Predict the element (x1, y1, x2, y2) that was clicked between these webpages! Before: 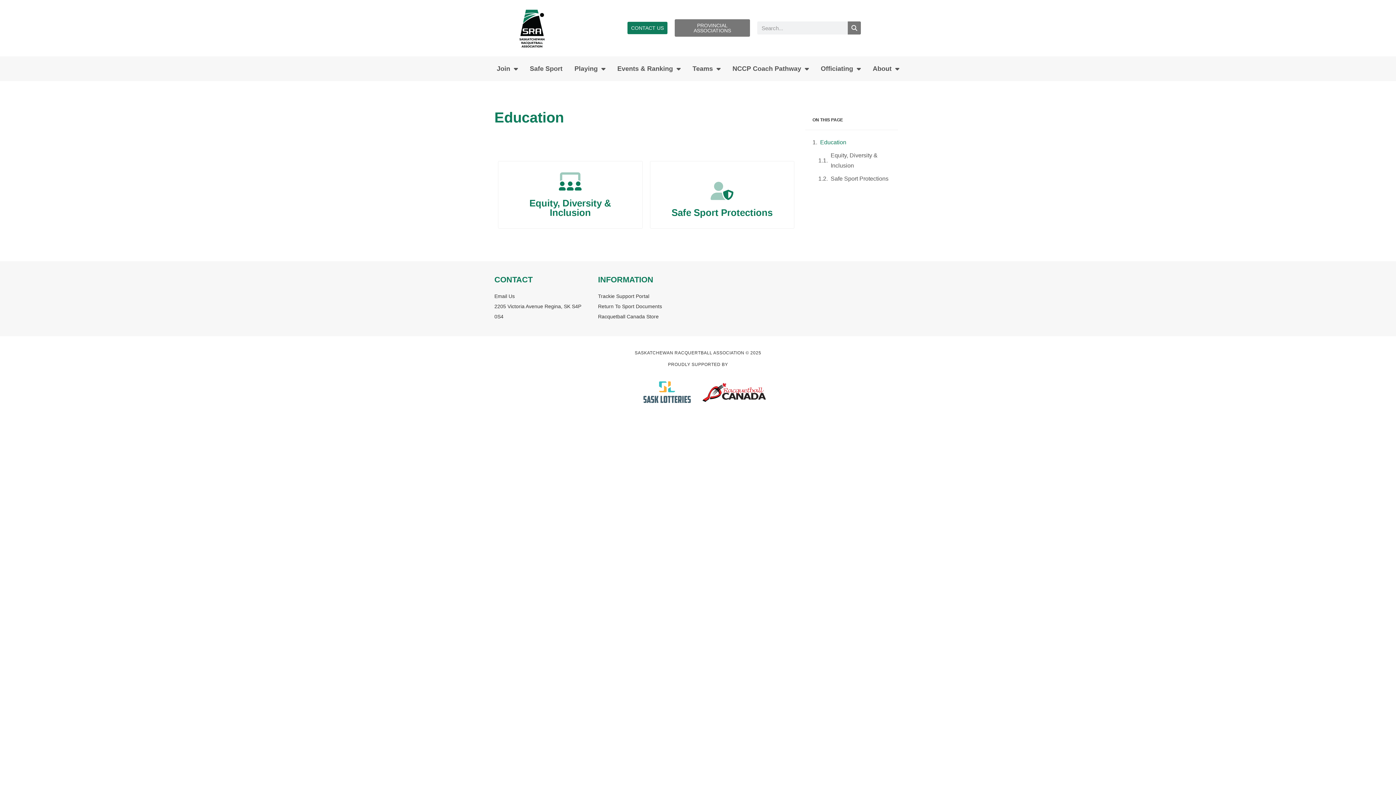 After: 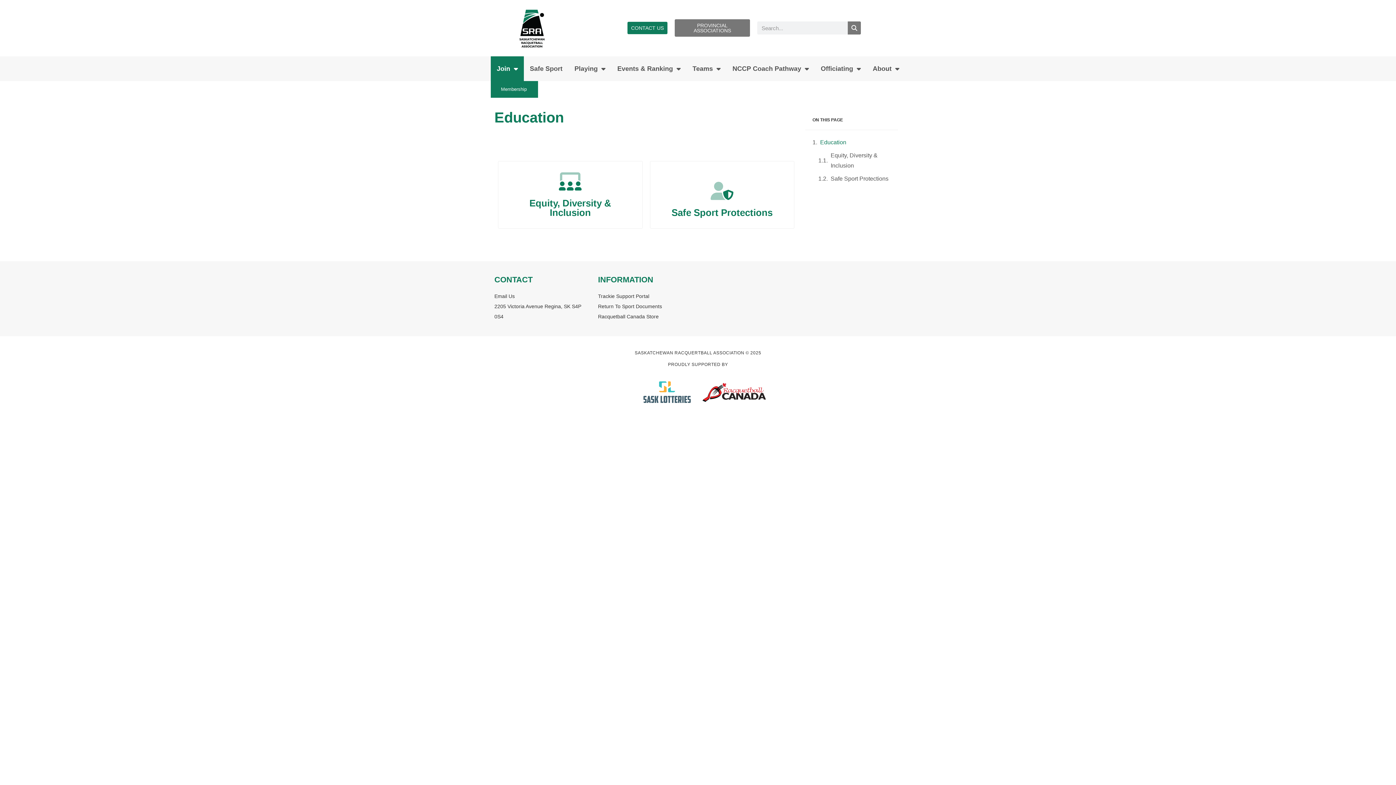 Action: bbox: (490, 56, 523, 81) label: Join